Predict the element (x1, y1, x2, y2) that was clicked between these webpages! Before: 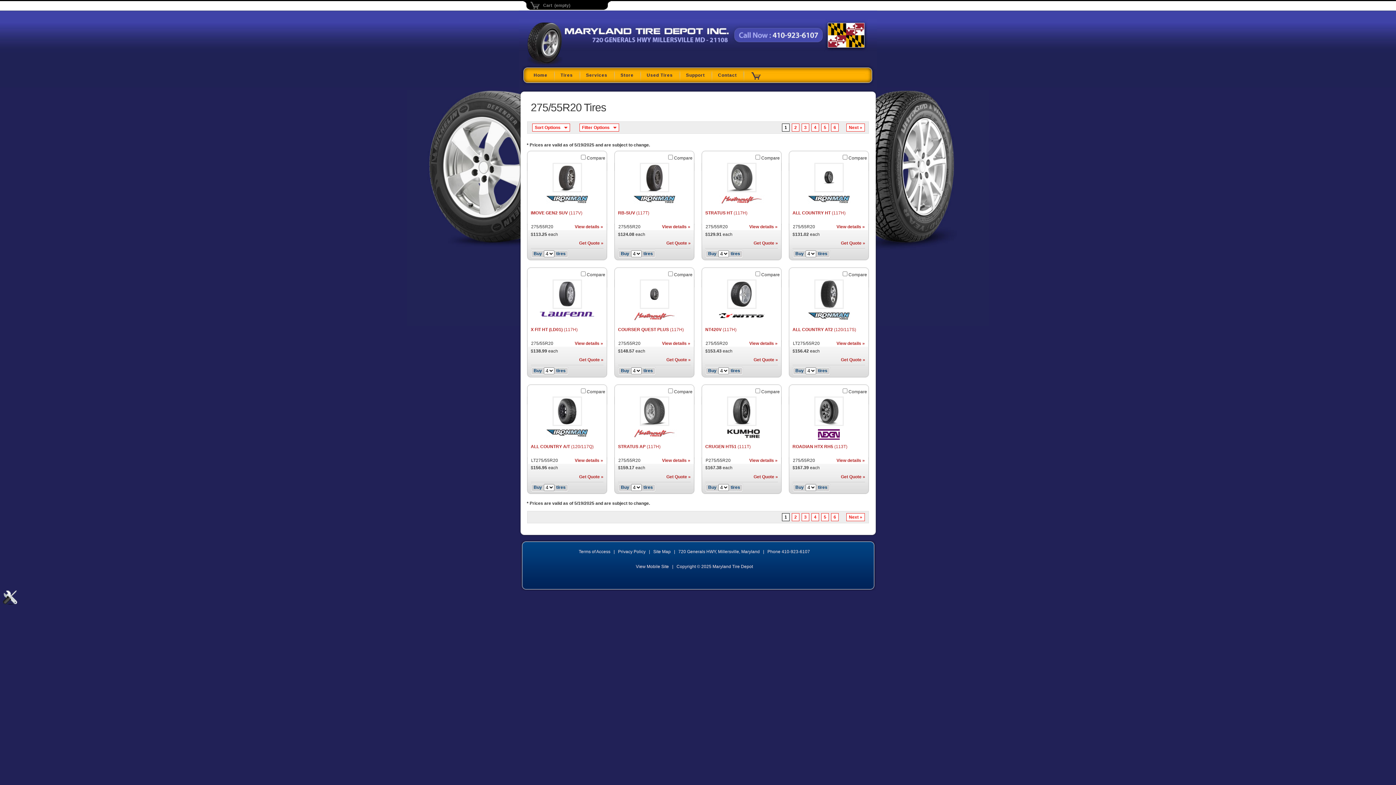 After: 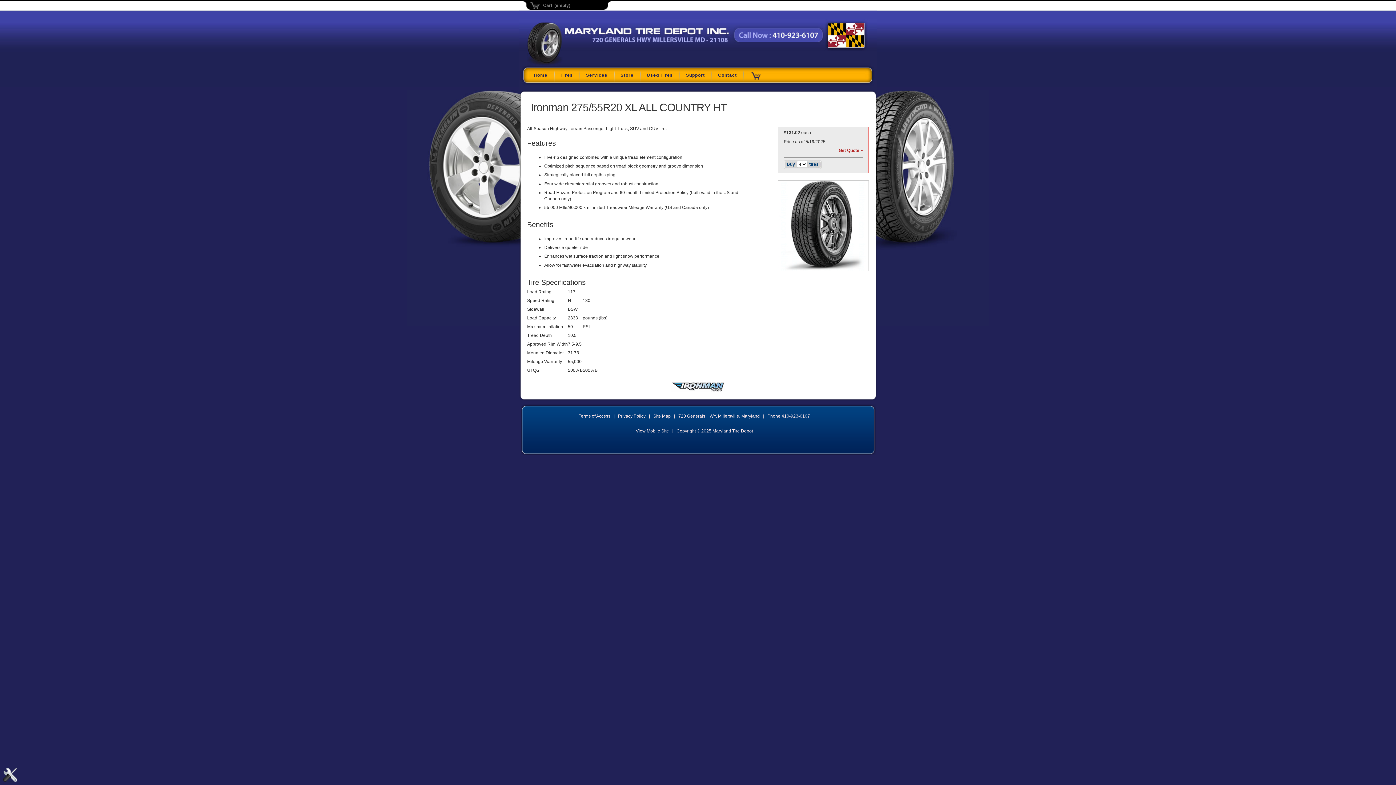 Action: bbox: (814, 188, 843, 193)